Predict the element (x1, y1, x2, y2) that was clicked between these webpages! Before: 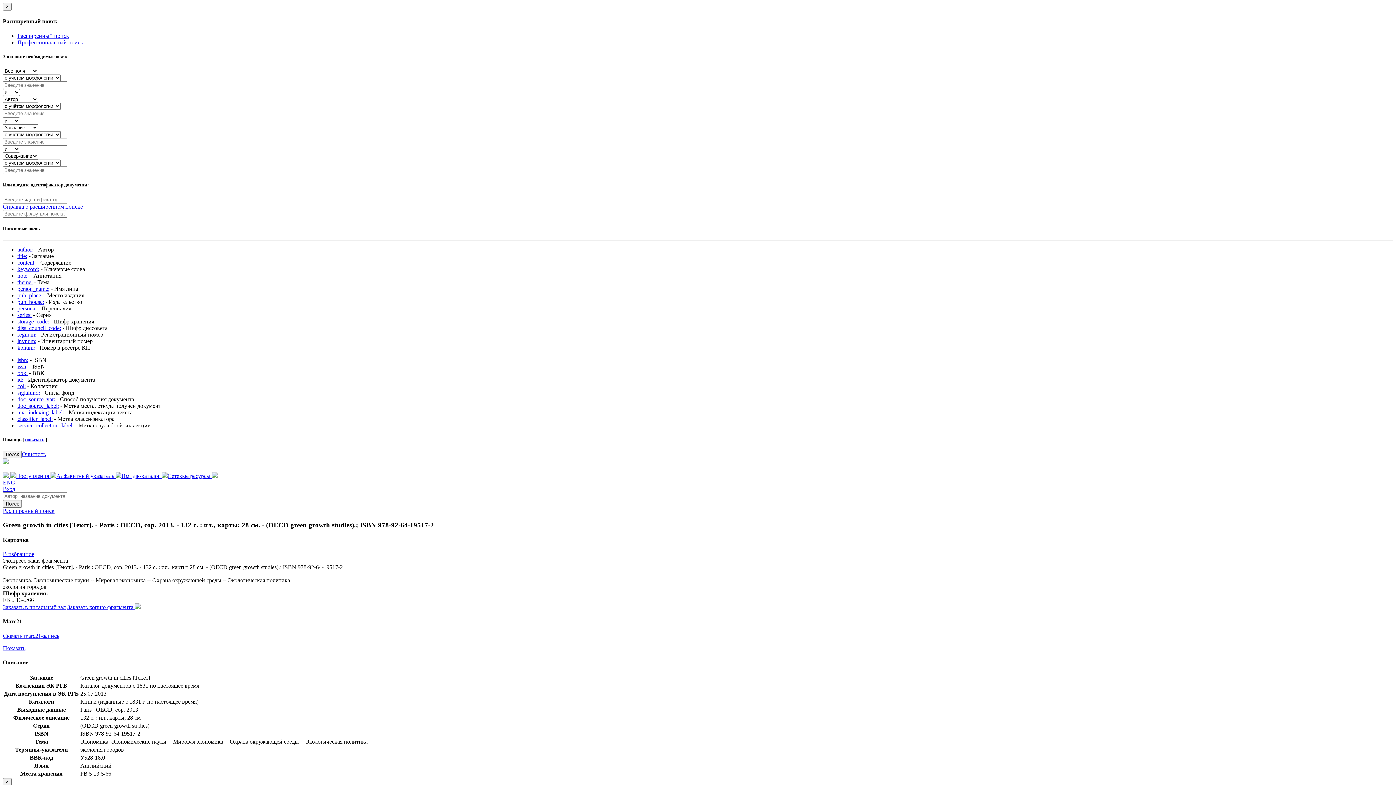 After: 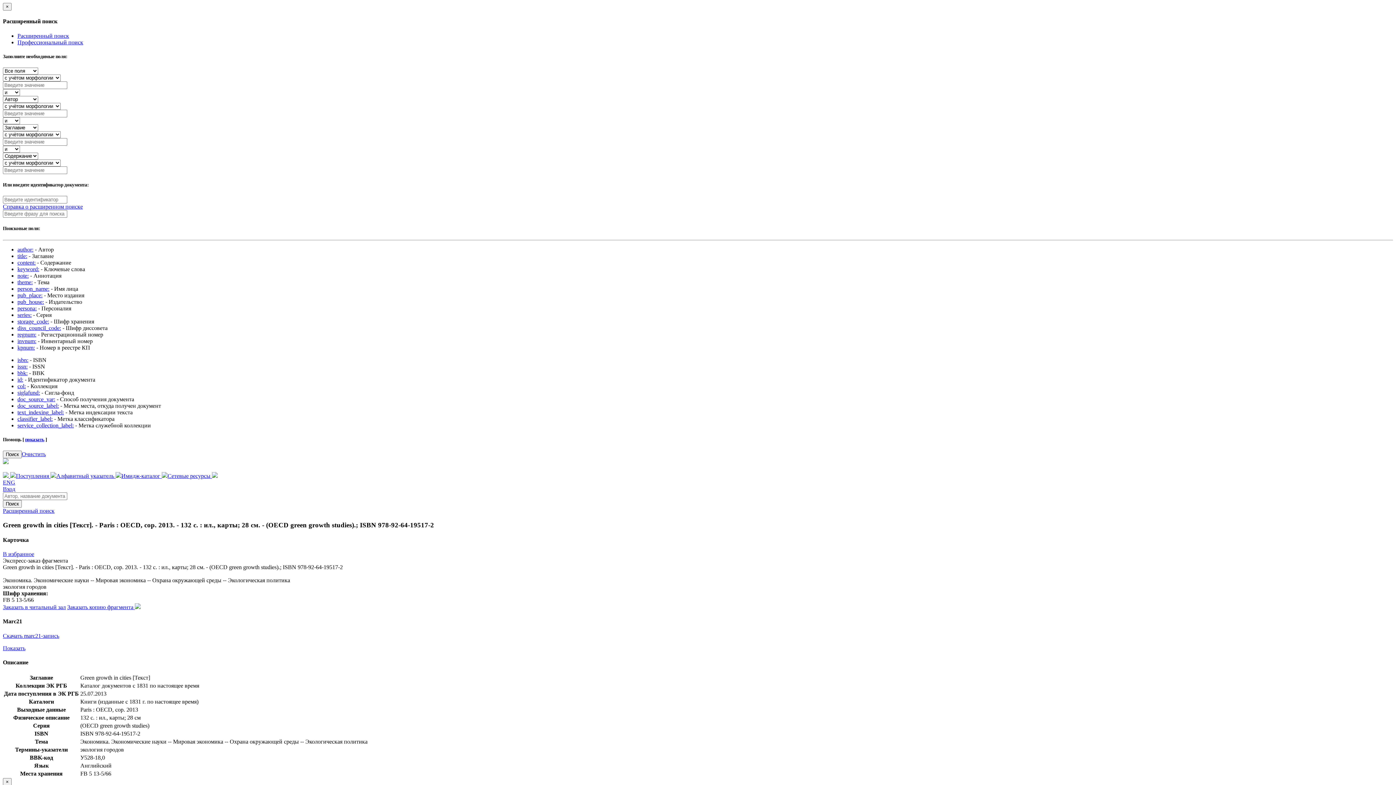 Action: bbox: (17, 338, 36, 344) label: invnum: